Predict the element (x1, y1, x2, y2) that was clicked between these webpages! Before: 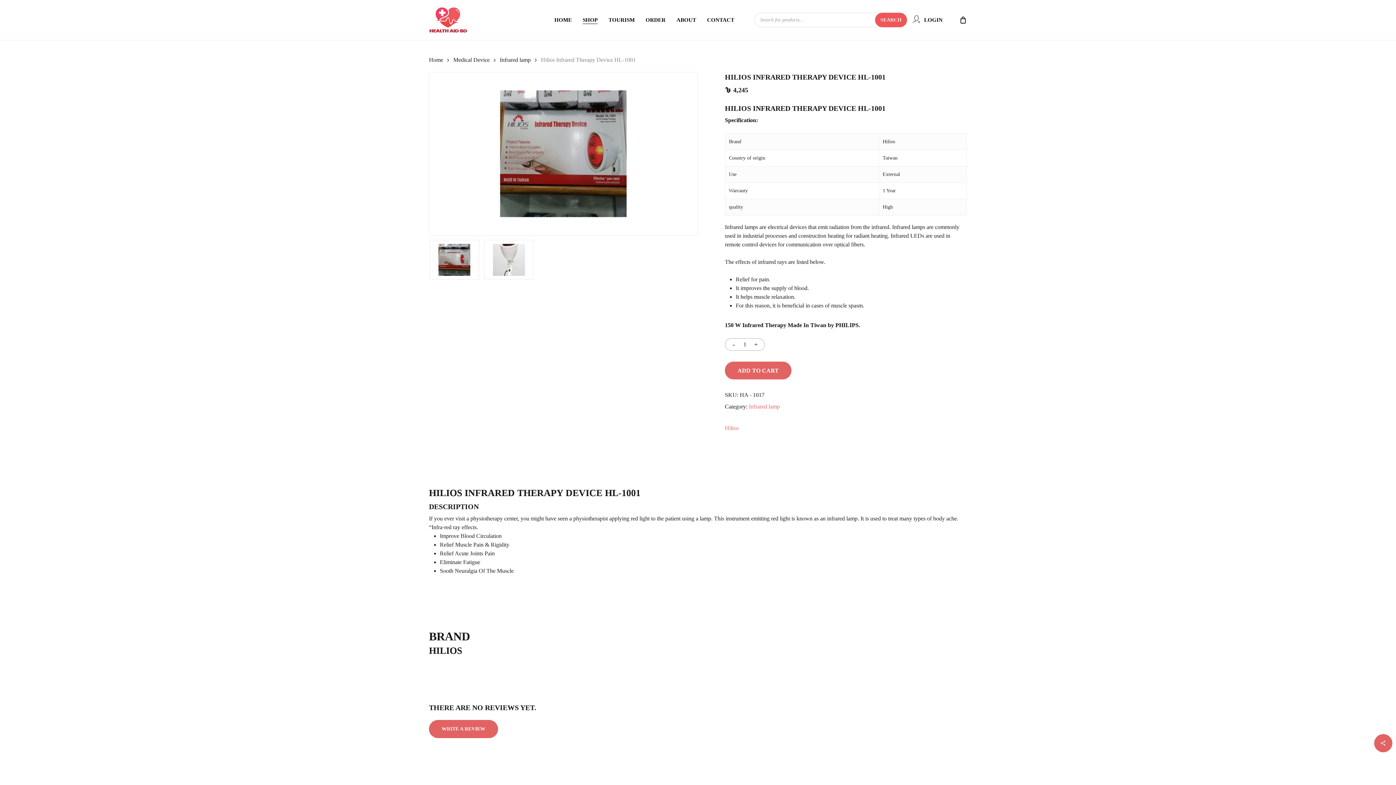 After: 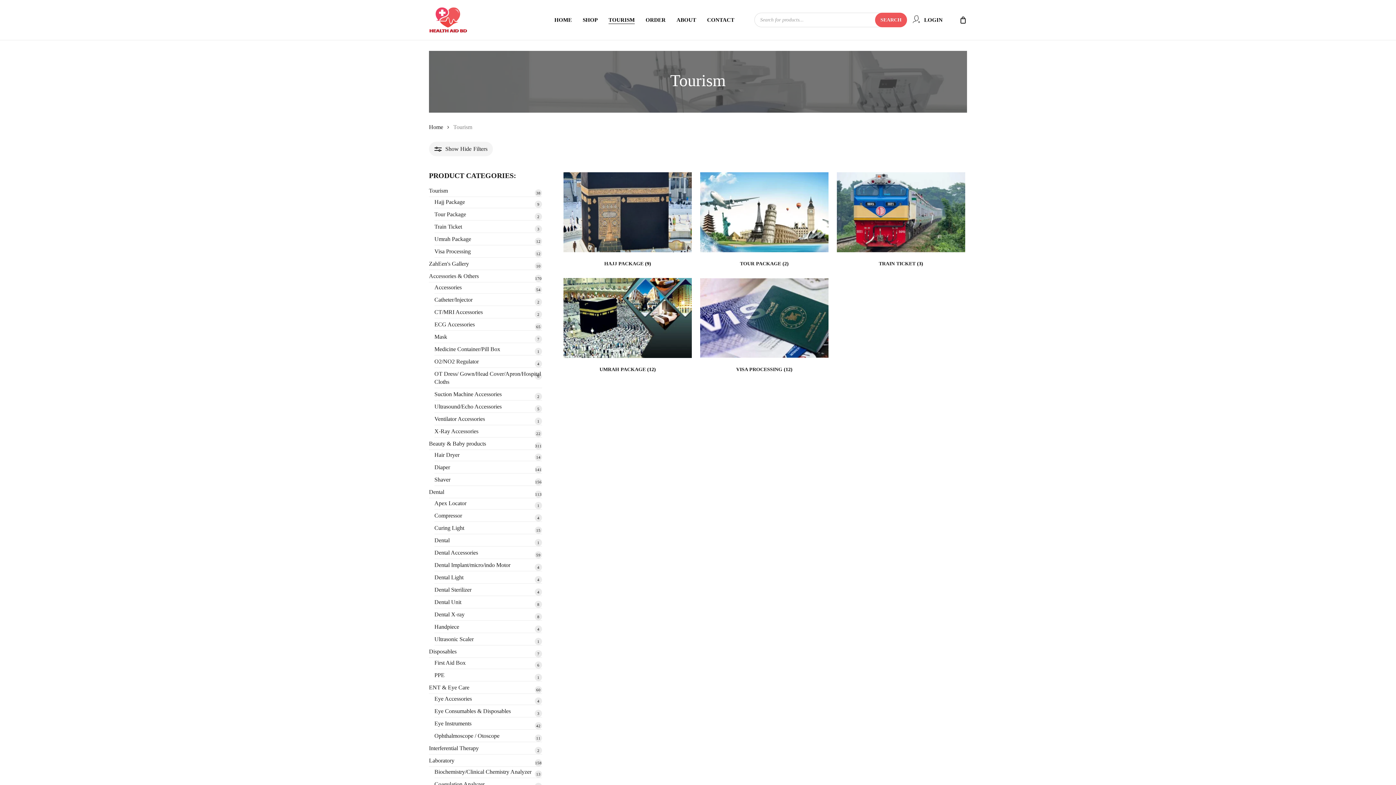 Action: label: TOURISM bbox: (608, 17, 634, 22)